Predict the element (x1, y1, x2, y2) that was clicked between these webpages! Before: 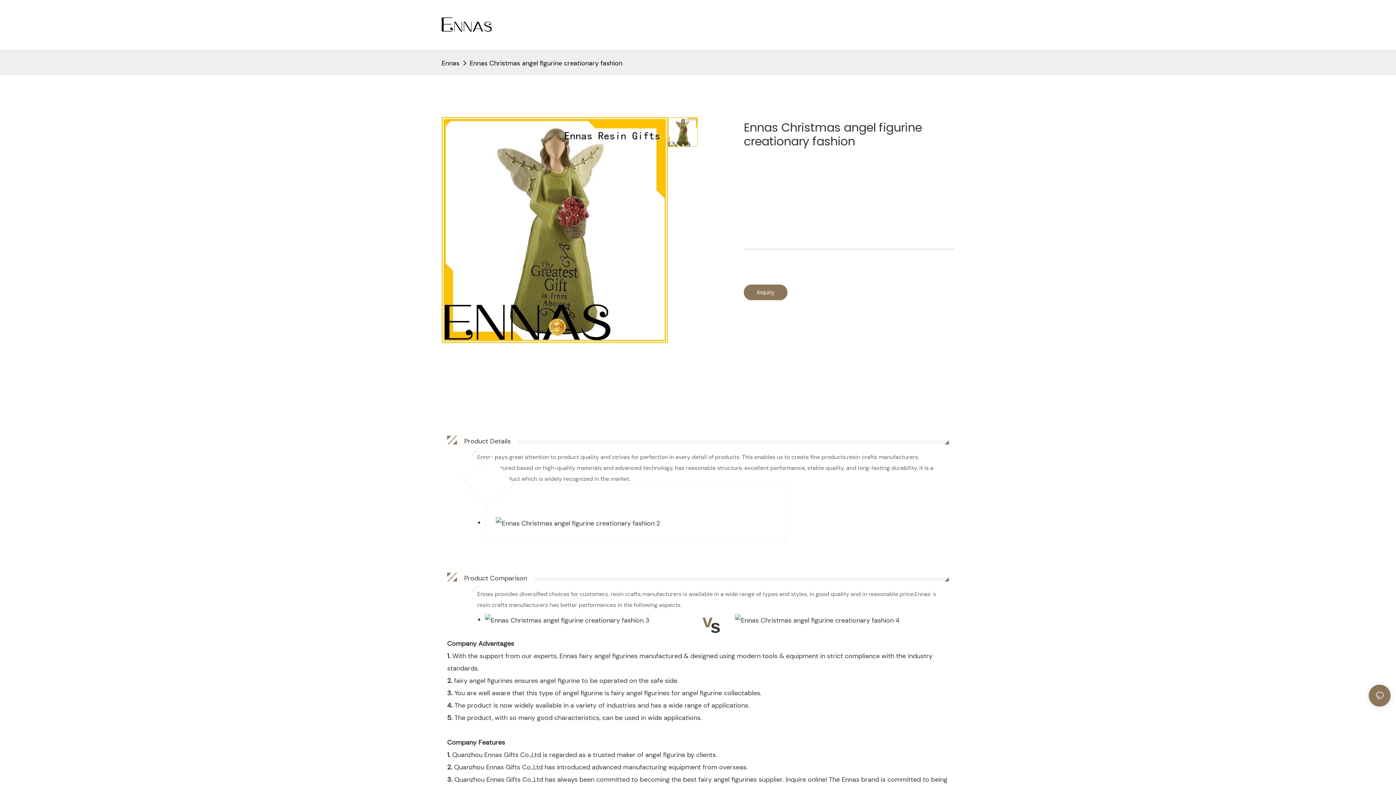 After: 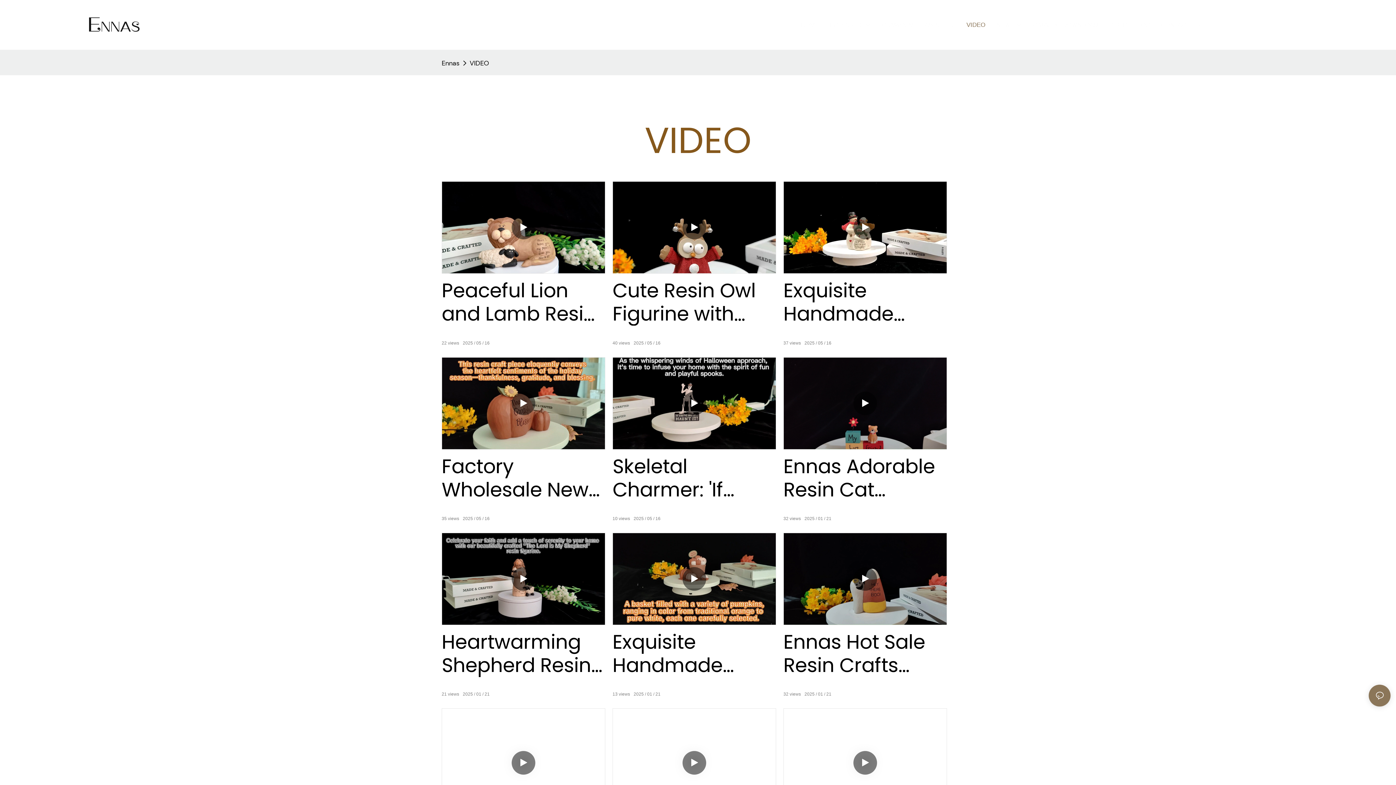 Action: label: VIDEO bbox: (698, 20, 717, 29)